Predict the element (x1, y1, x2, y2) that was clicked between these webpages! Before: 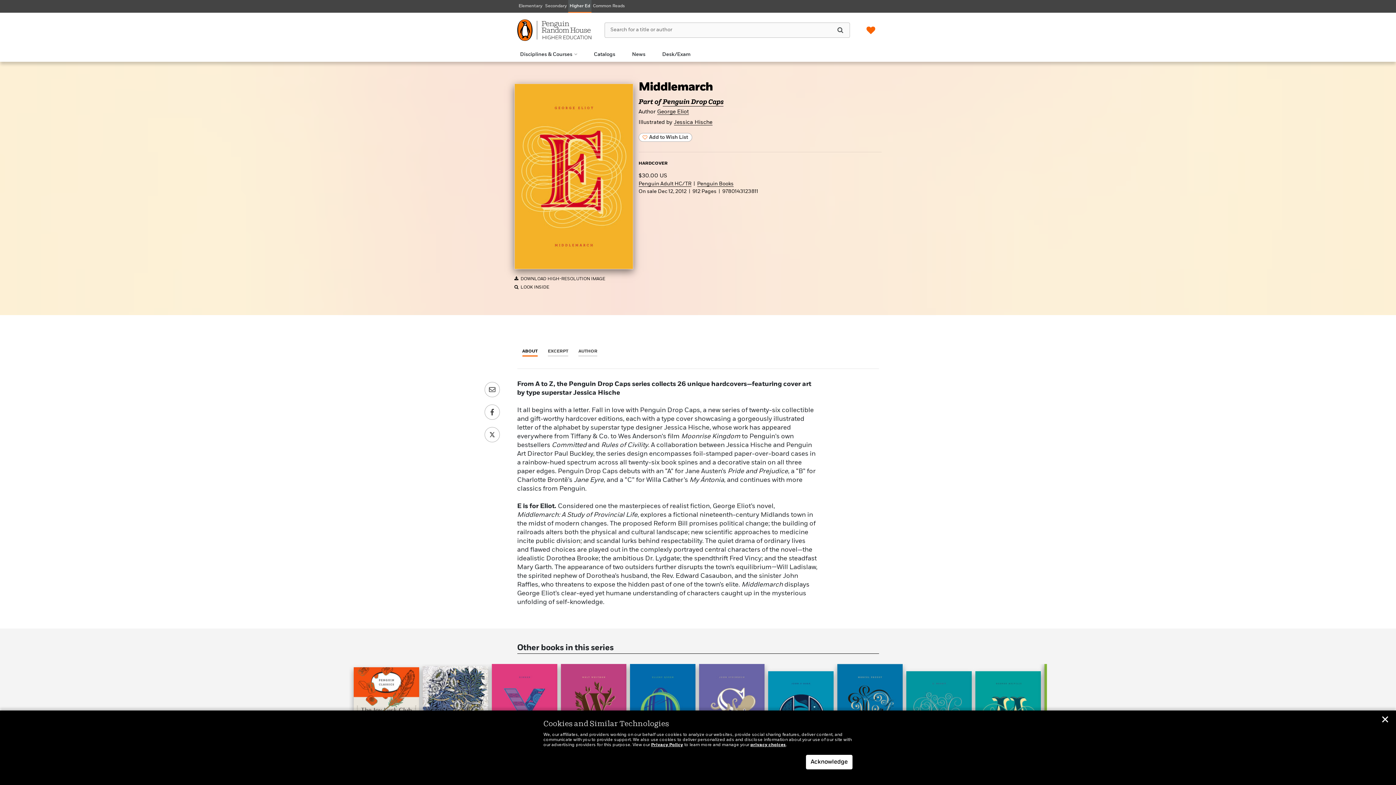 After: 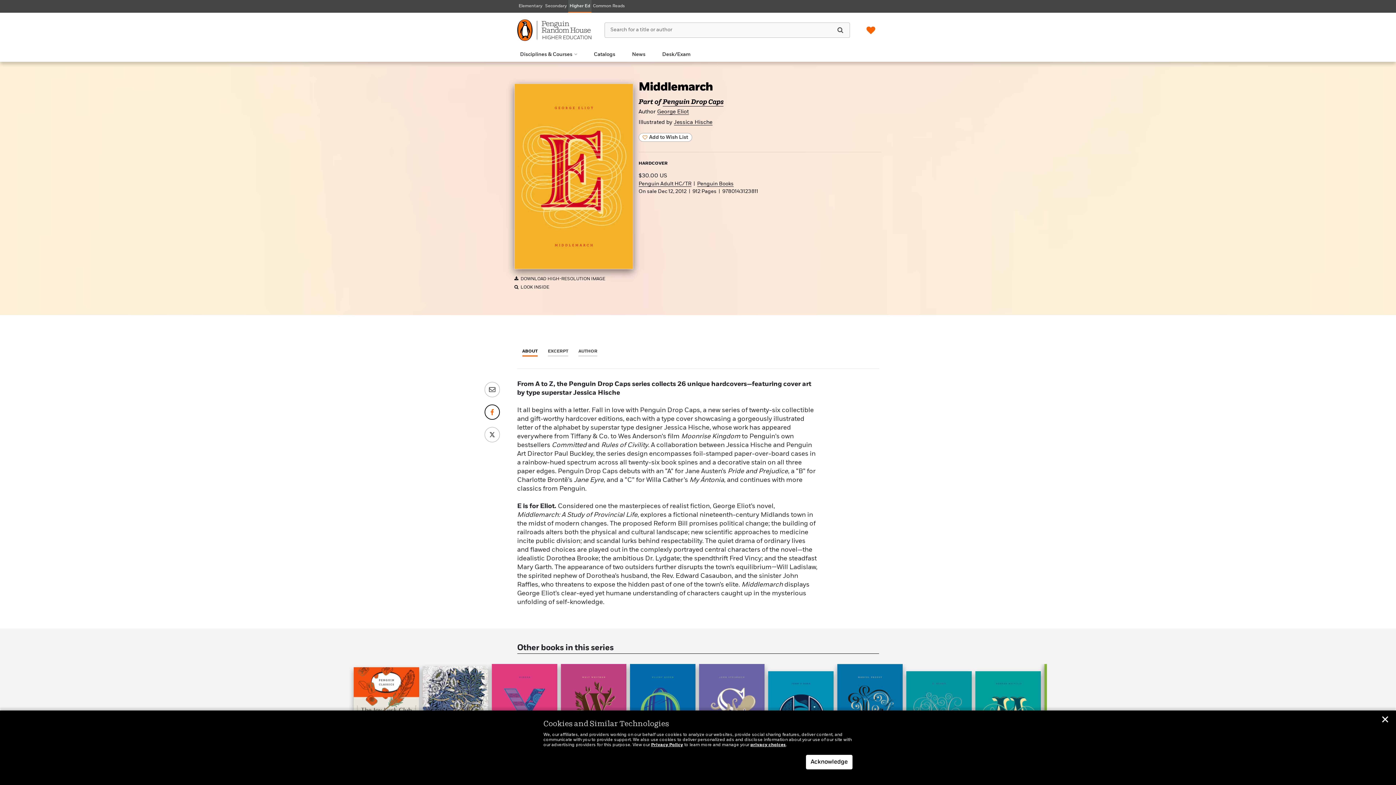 Action: label: Share via Facebook bbox: (480, 404, 503, 420)